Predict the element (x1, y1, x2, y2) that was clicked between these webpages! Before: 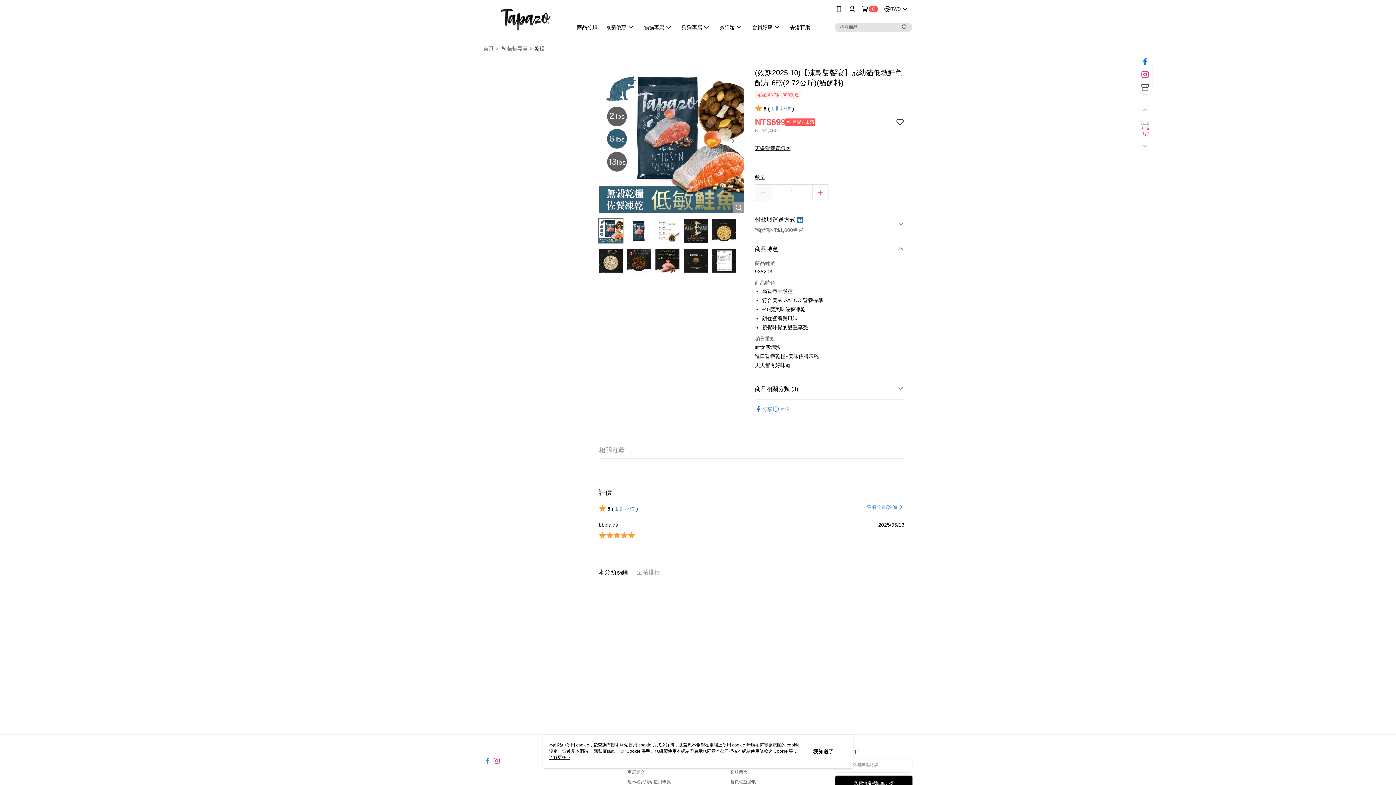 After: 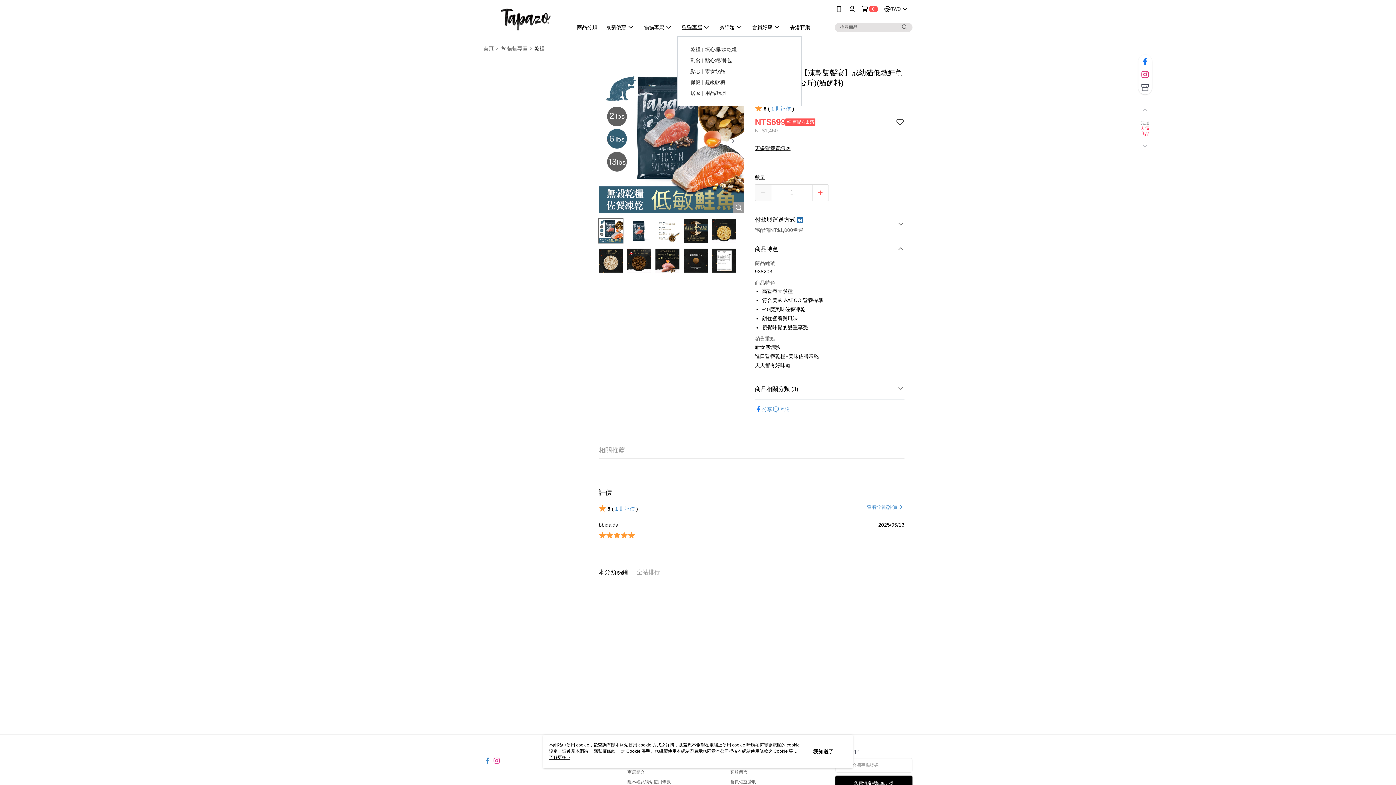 Action: bbox: (596, 18, 634, 36) label: 狗狗專屬